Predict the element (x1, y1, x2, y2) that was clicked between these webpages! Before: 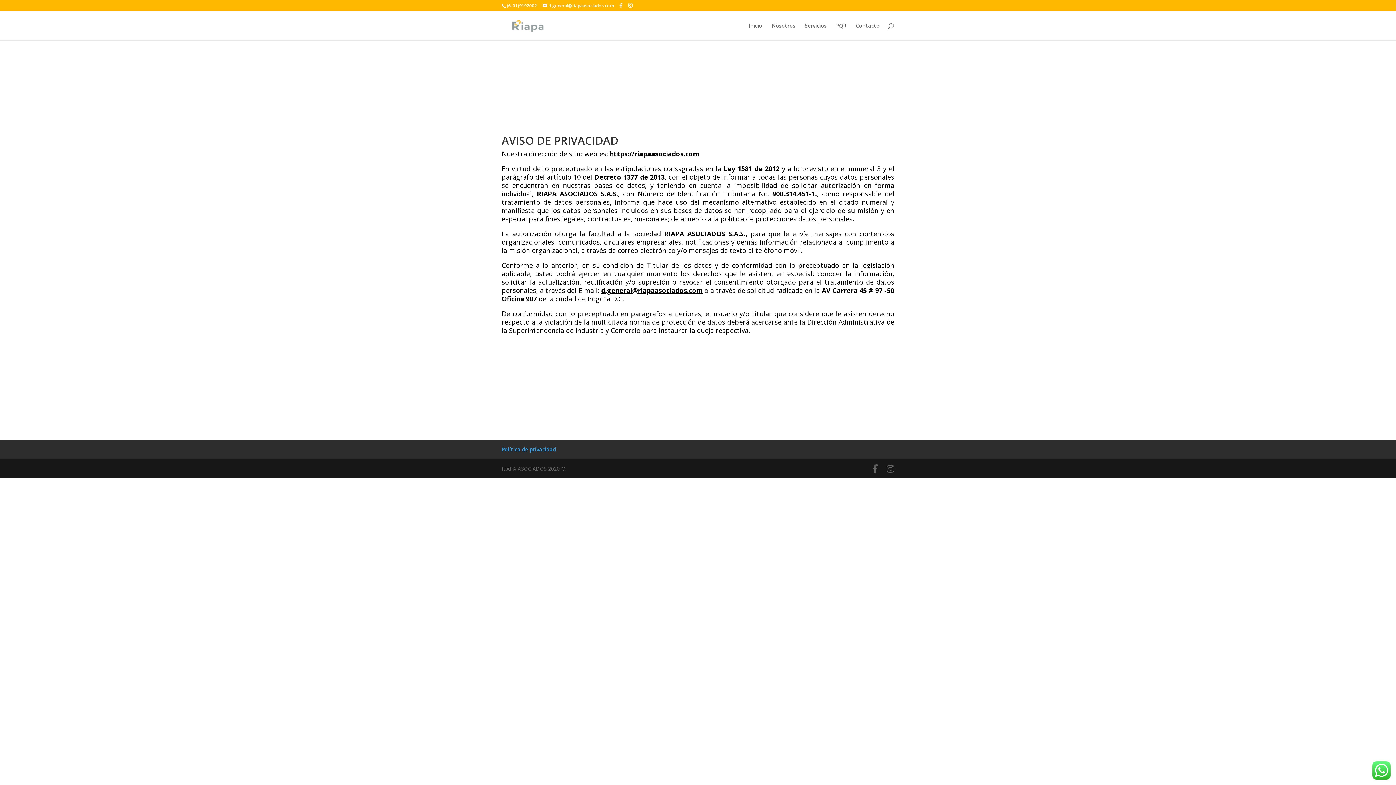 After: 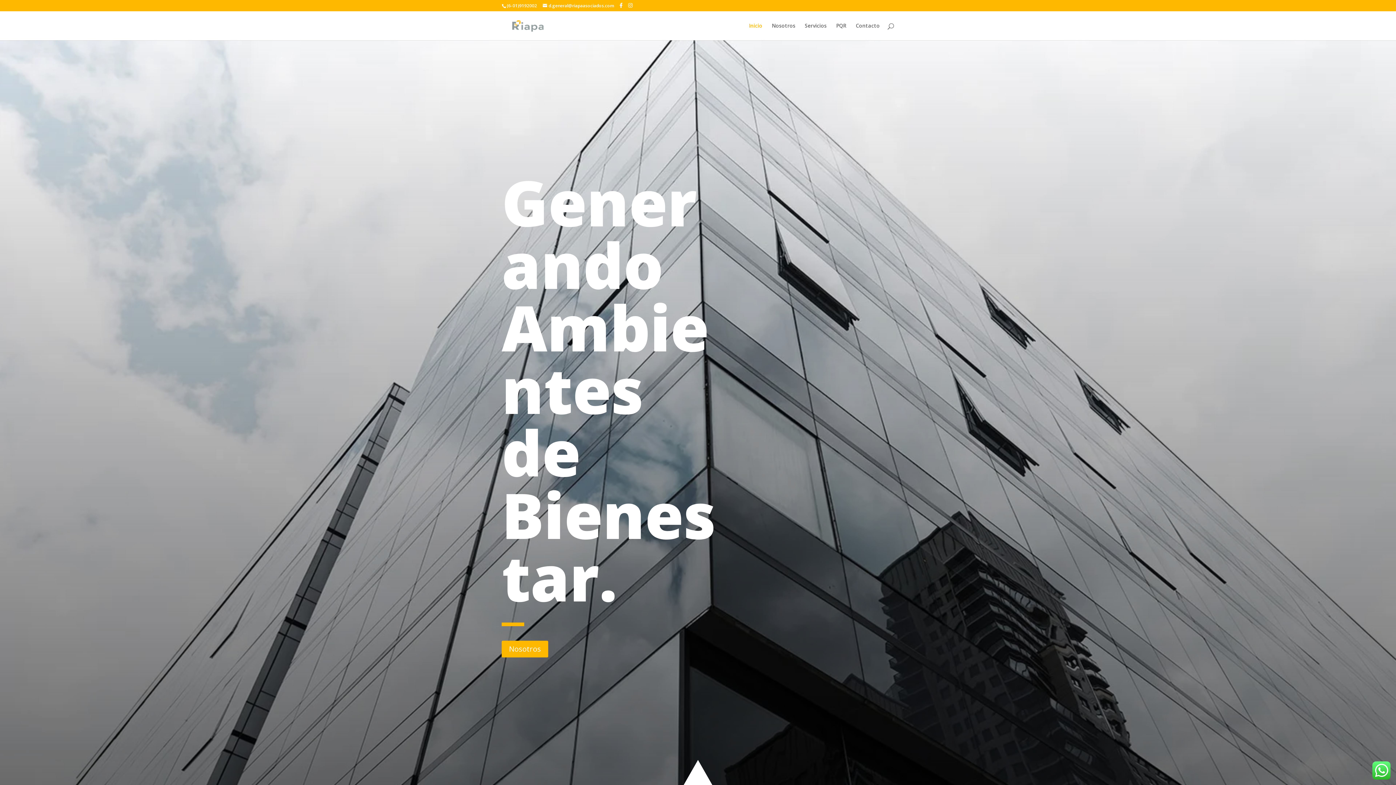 Action: bbox: (749, 23, 762, 40) label: Inicio